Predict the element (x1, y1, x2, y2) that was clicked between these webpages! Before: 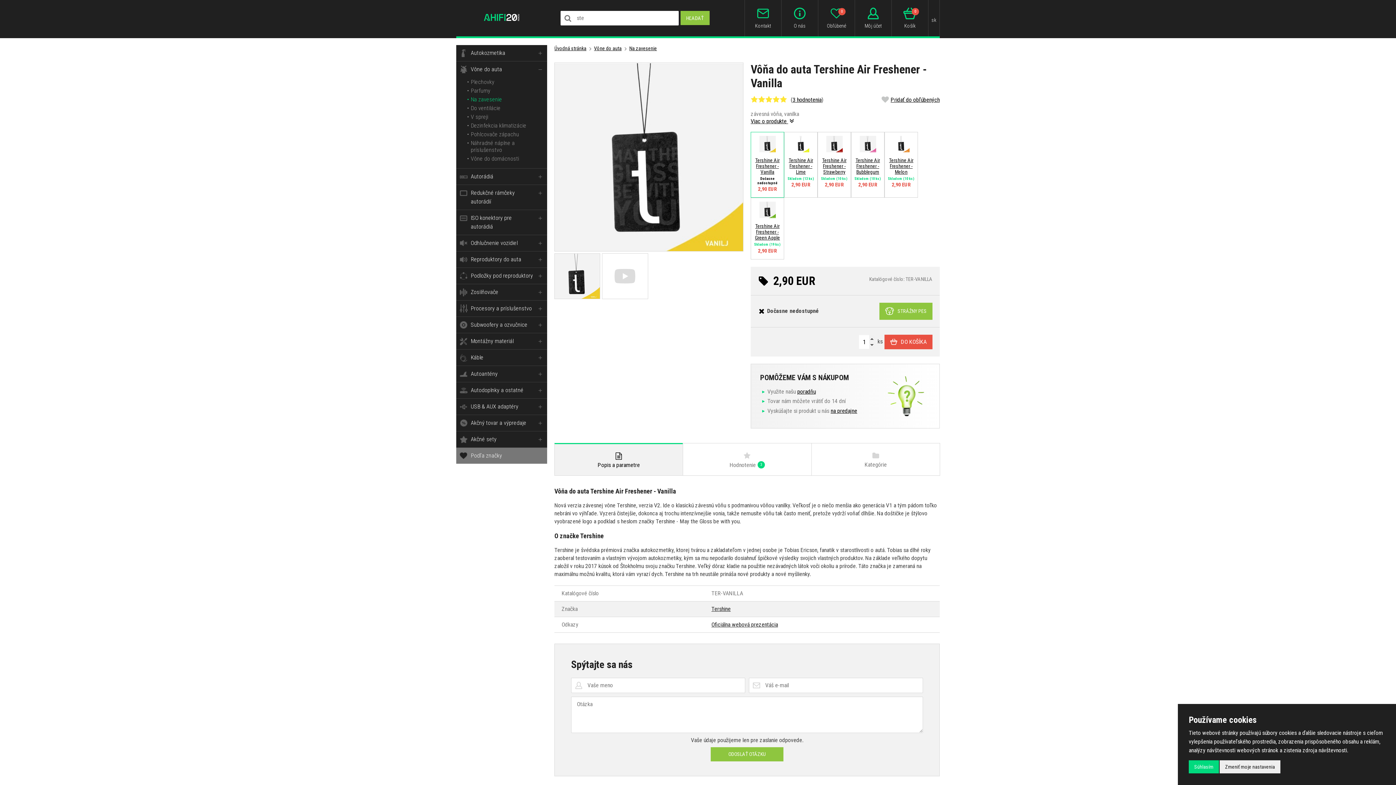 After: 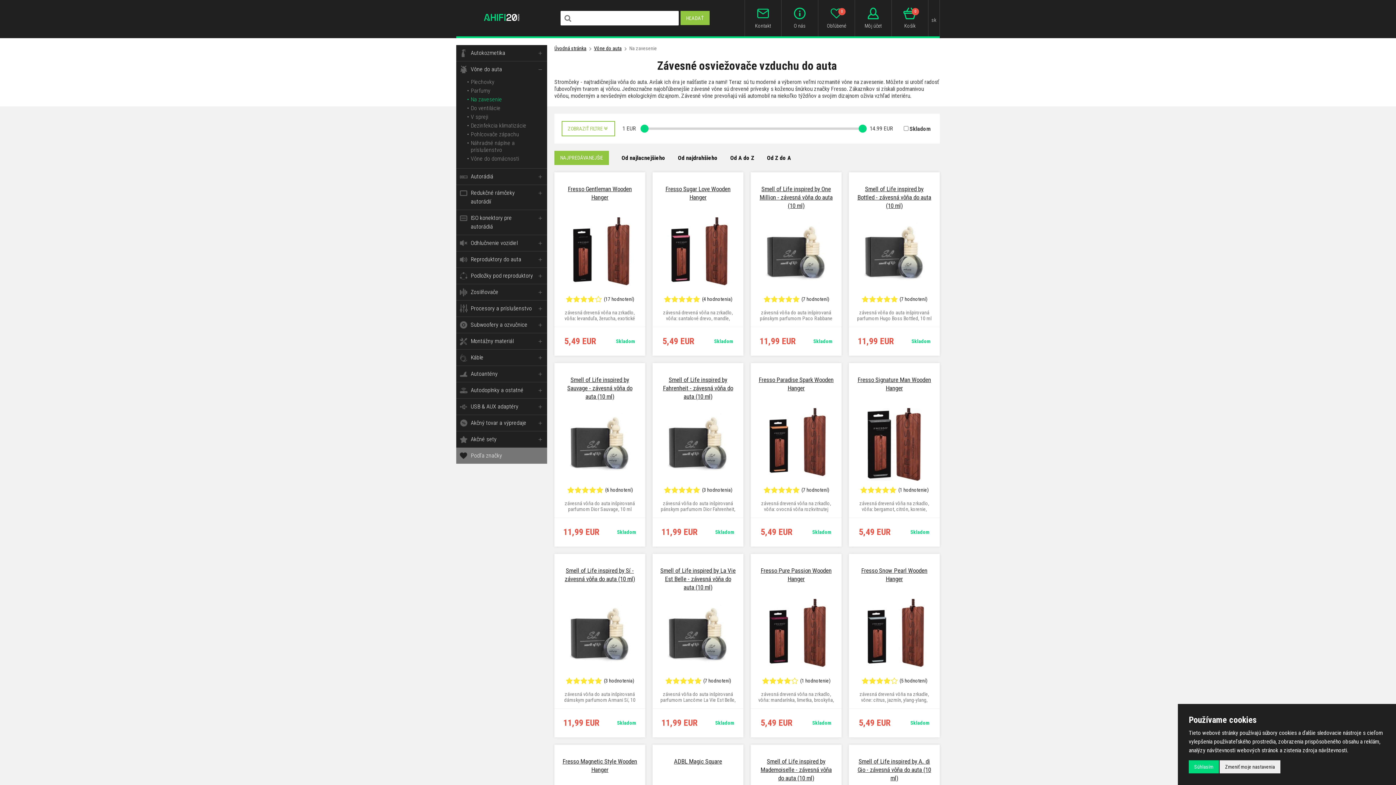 Action: bbox: (629, 45, 657, 51) label: Na zavesenie